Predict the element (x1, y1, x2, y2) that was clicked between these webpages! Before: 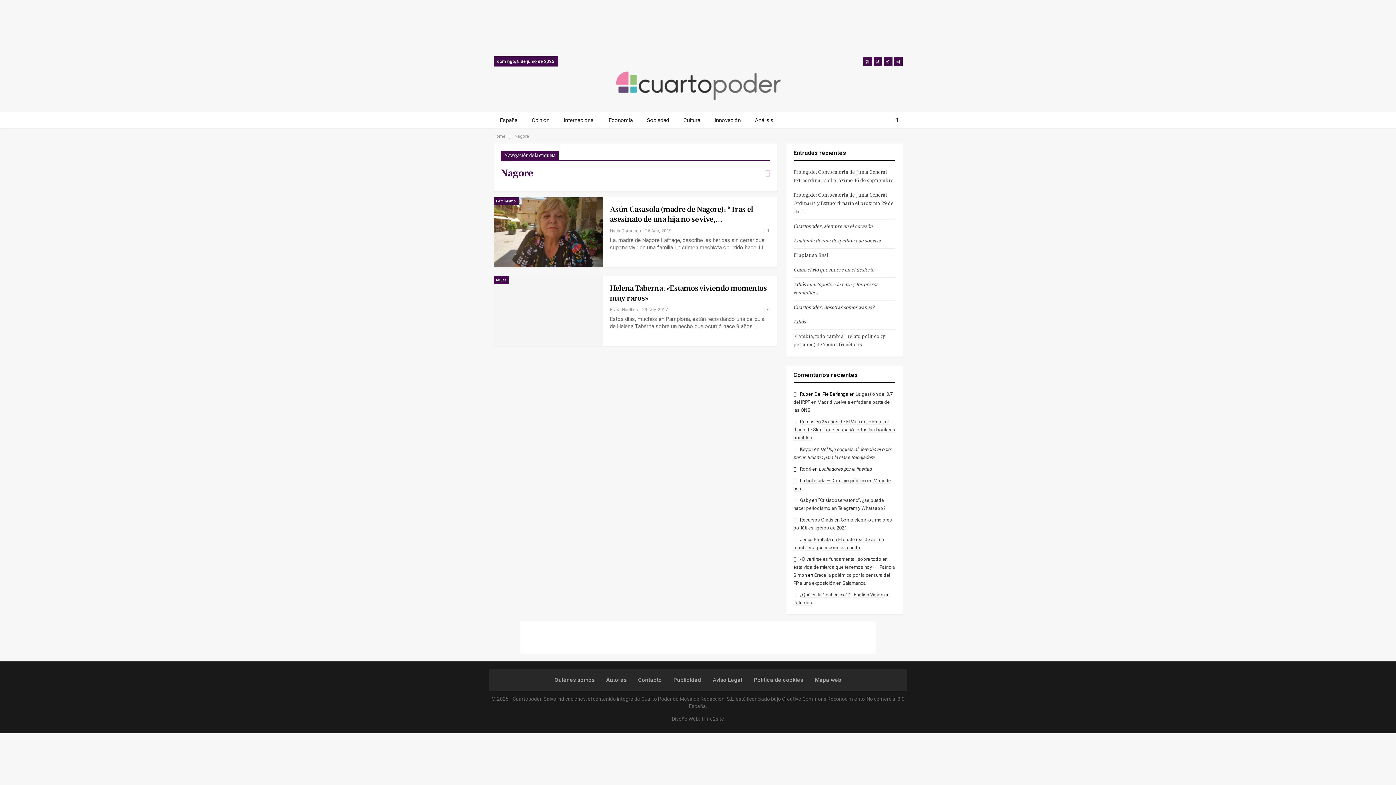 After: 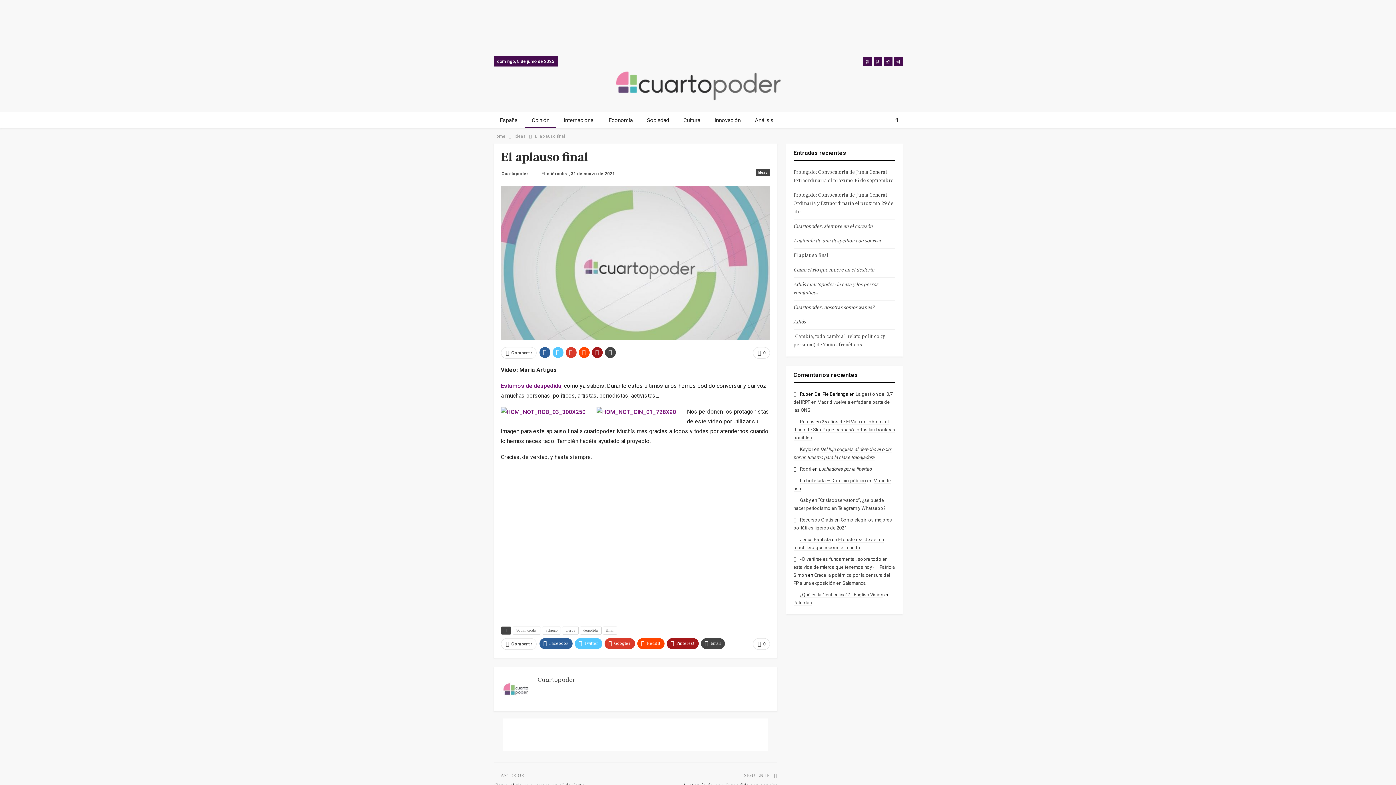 Action: label: El aplauso final bbox: (793, 252, 828, 258)